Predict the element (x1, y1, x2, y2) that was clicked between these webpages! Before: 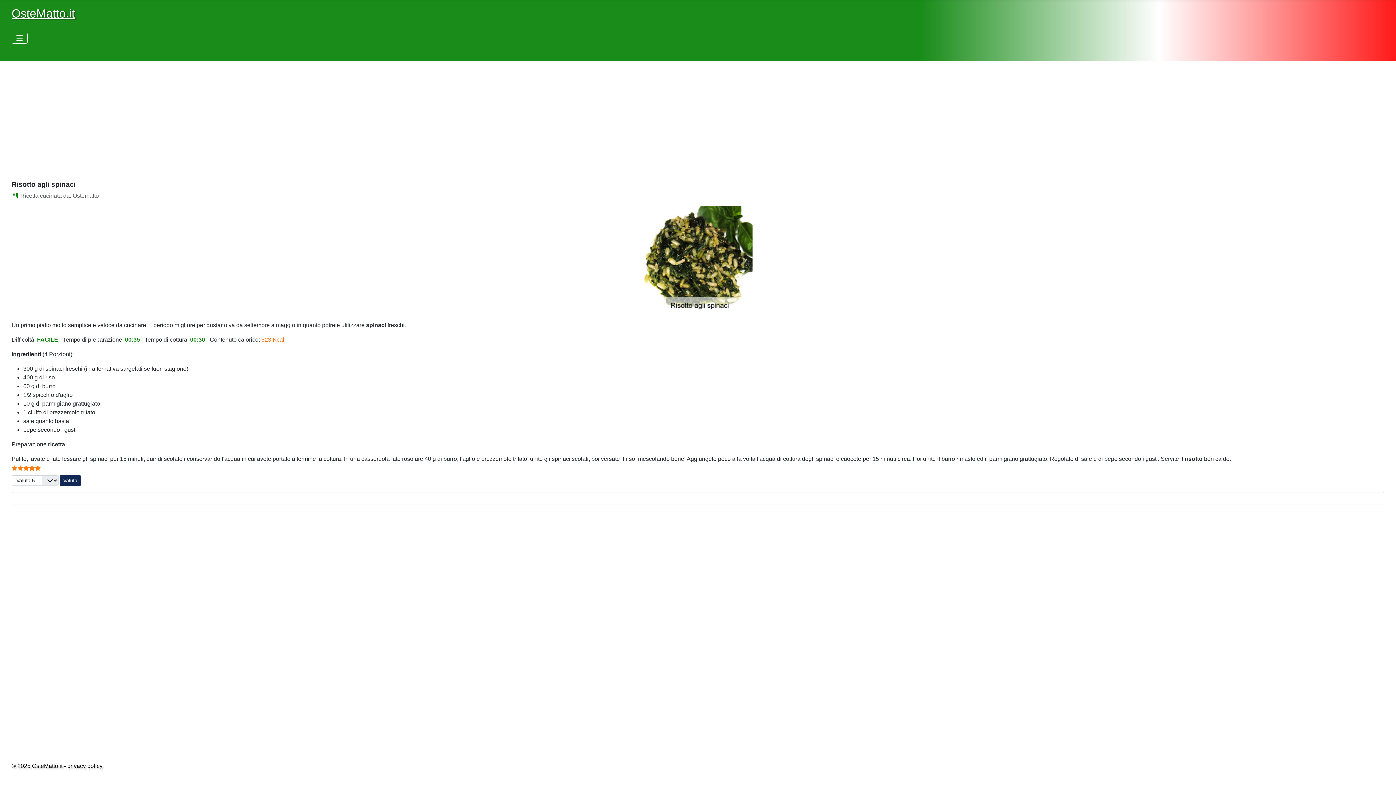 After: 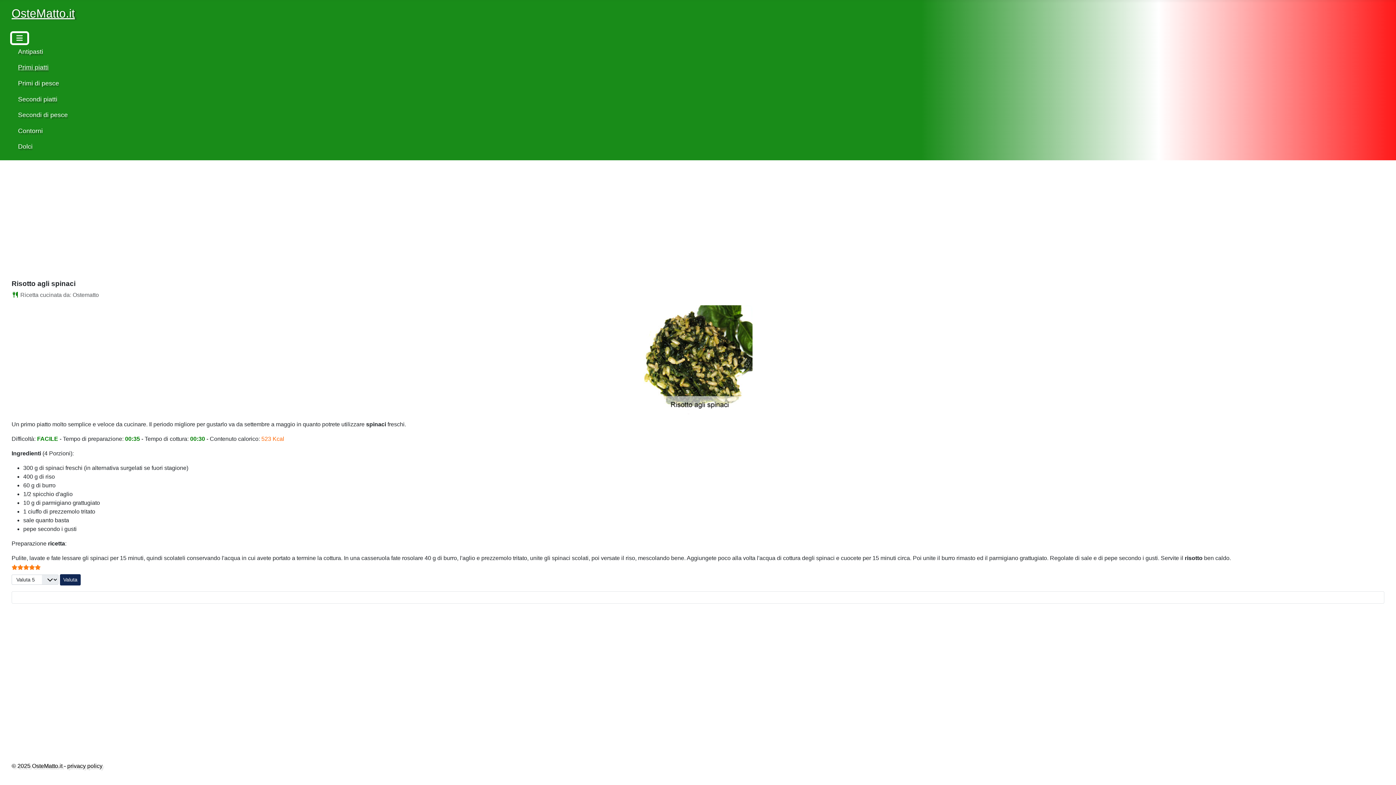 Action: bbox: (11, 32, 27, 43) label: Attiva / disattiva navigazione